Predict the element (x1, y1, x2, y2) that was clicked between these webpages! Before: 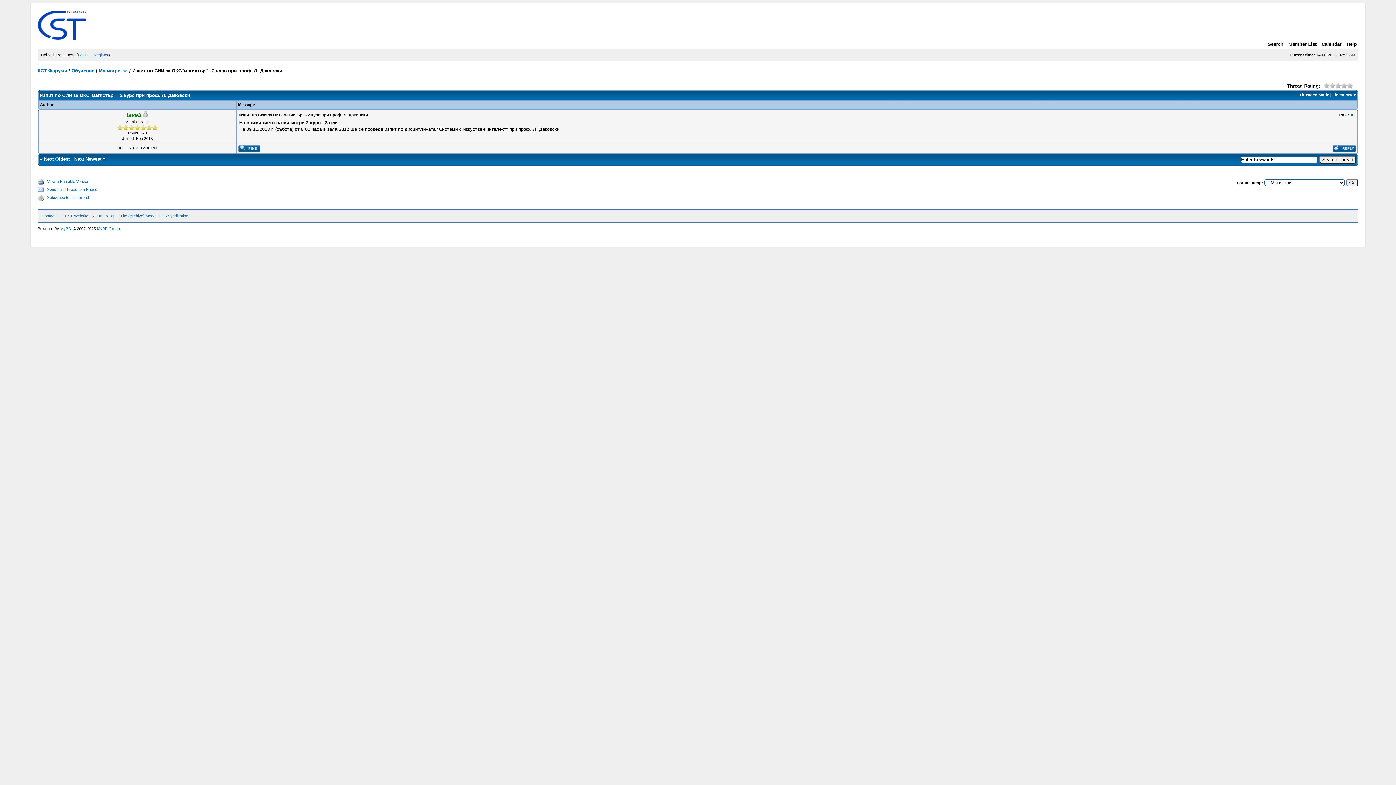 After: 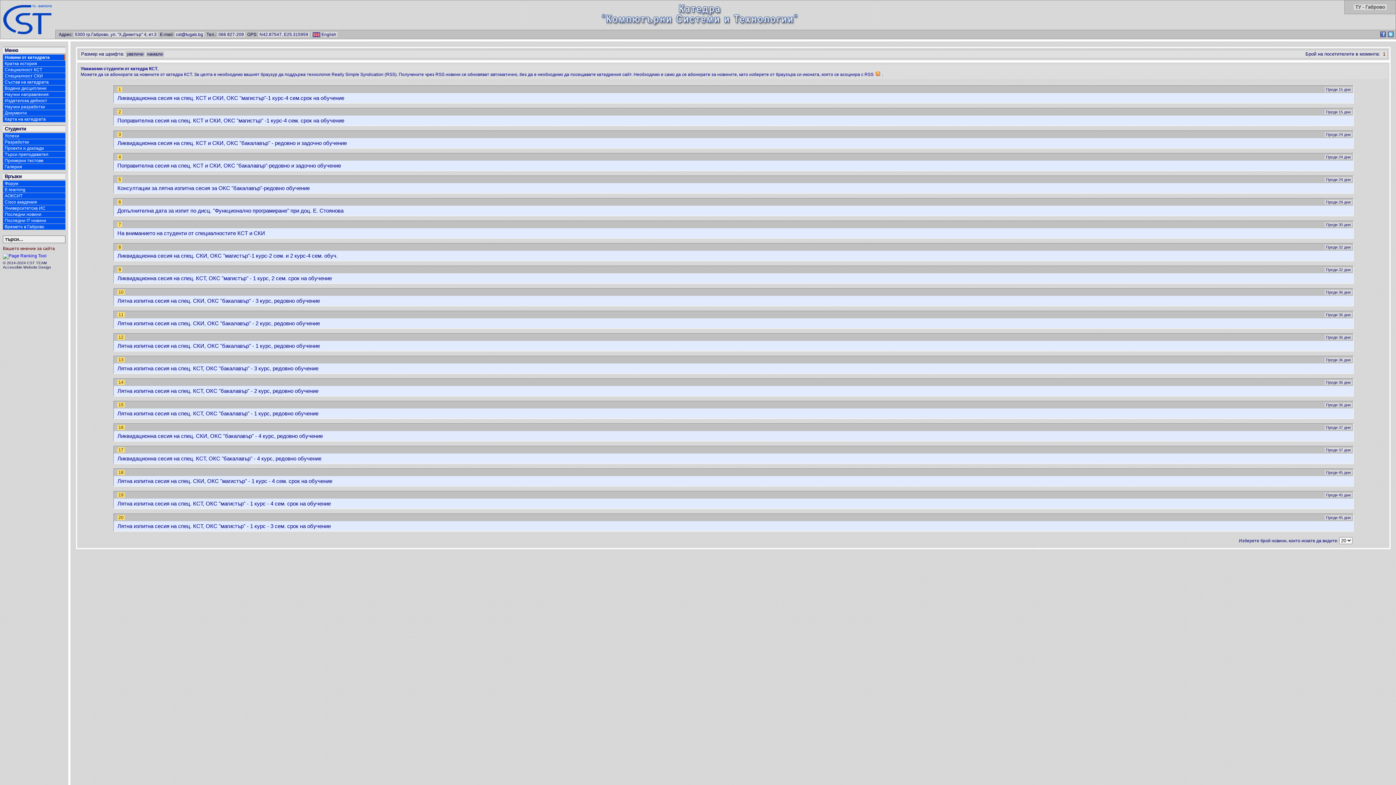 Action: bbox: (64, 213, 88, 218) label: CST Website